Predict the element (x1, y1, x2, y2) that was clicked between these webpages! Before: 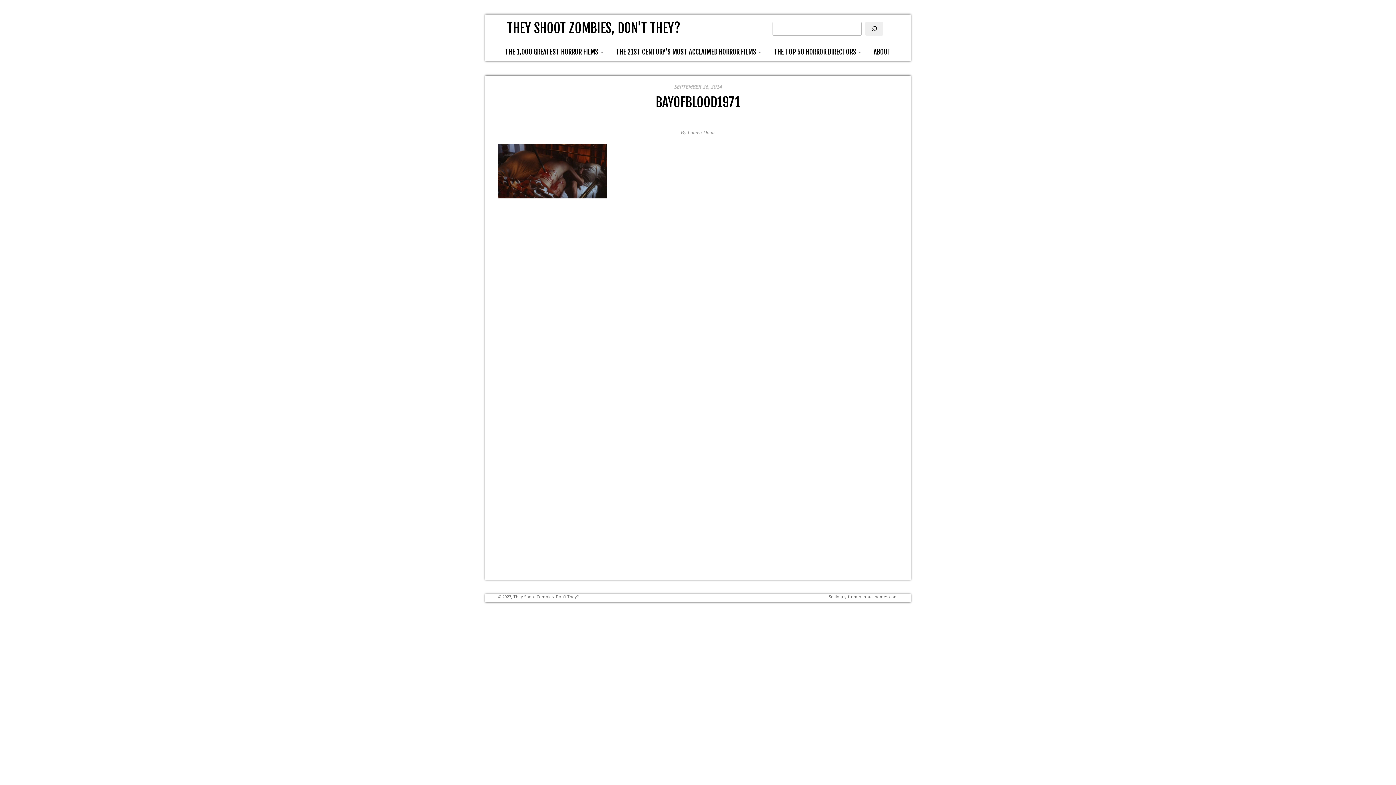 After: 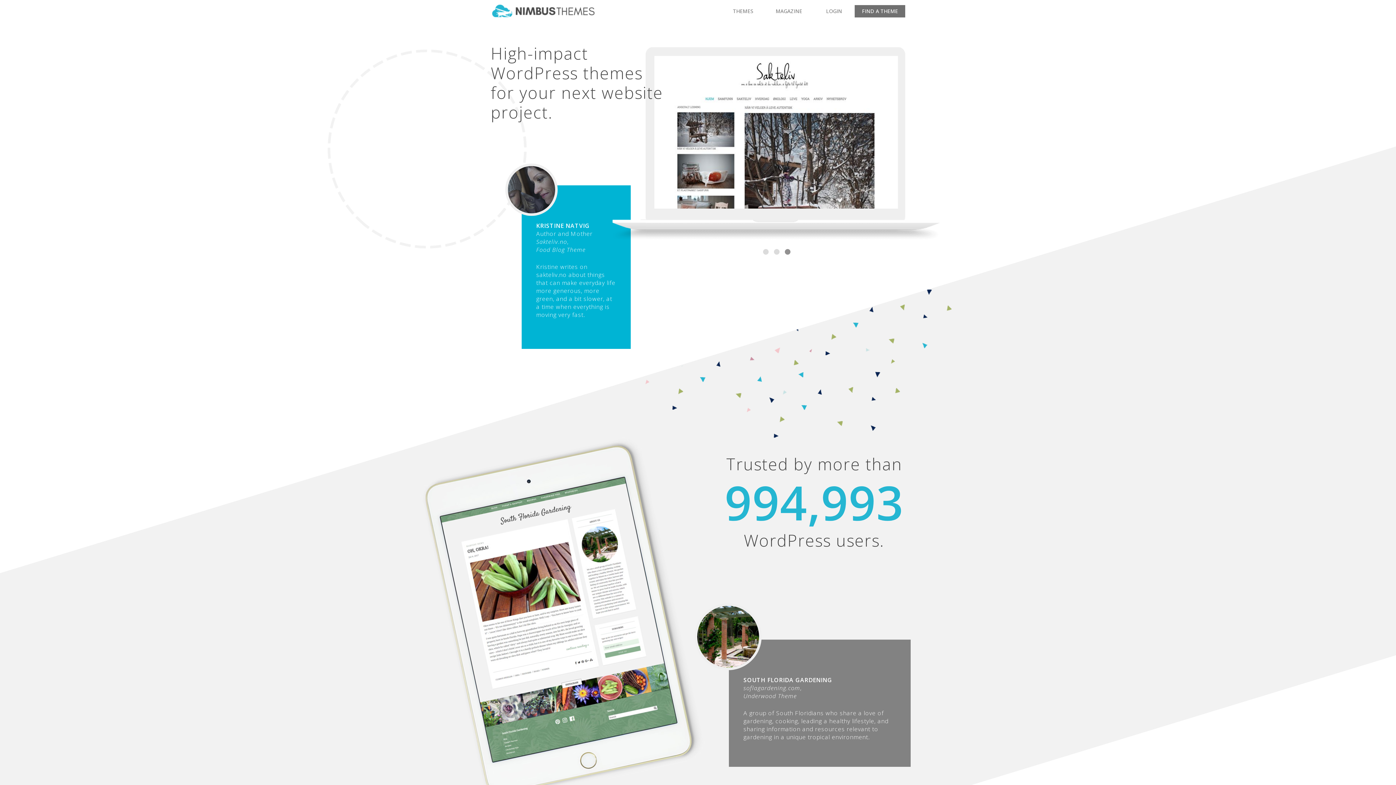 Action: bbox: (858, 594, 898, 599) label: nimbusthemes.com